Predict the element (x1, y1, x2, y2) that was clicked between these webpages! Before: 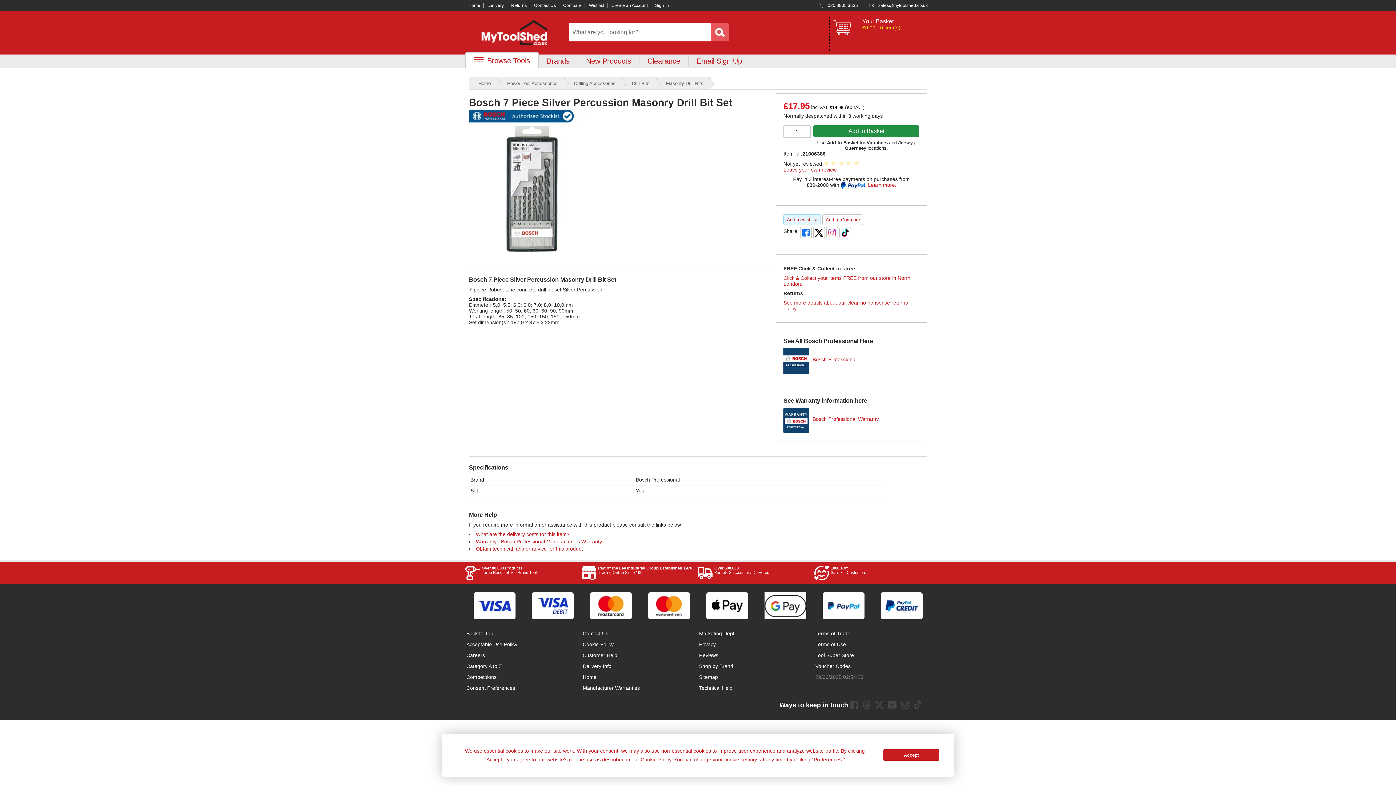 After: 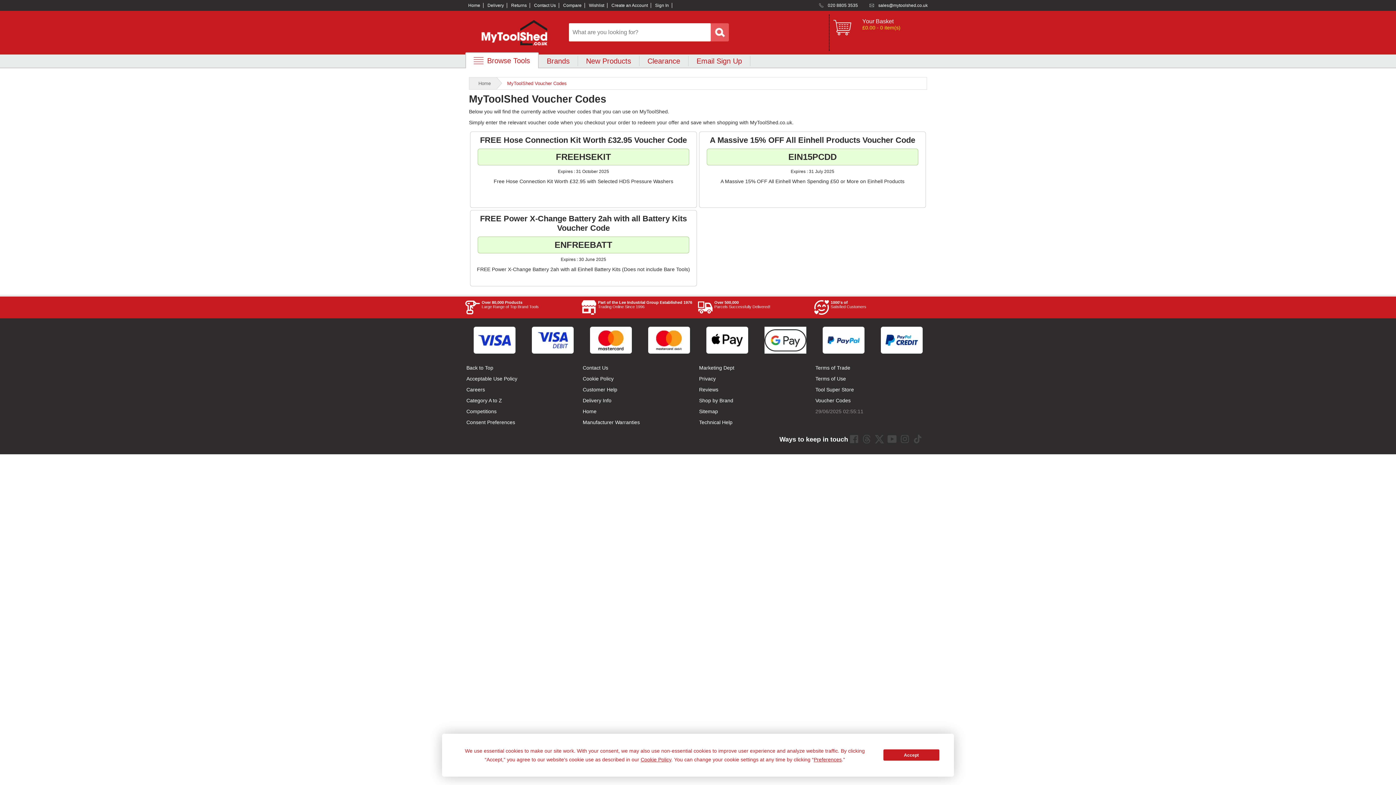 Action: label: Voucher Codes bbox: (815, 663, 850, 669)